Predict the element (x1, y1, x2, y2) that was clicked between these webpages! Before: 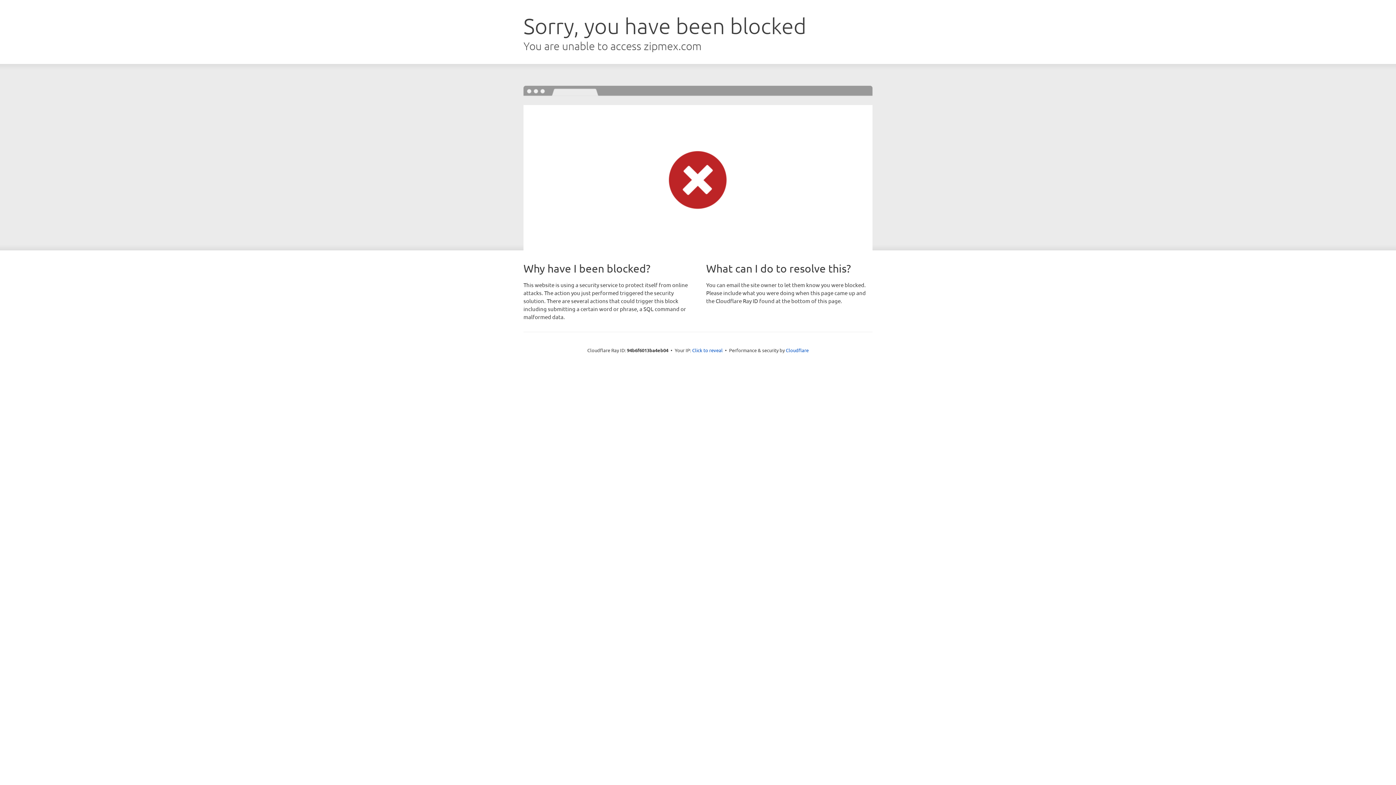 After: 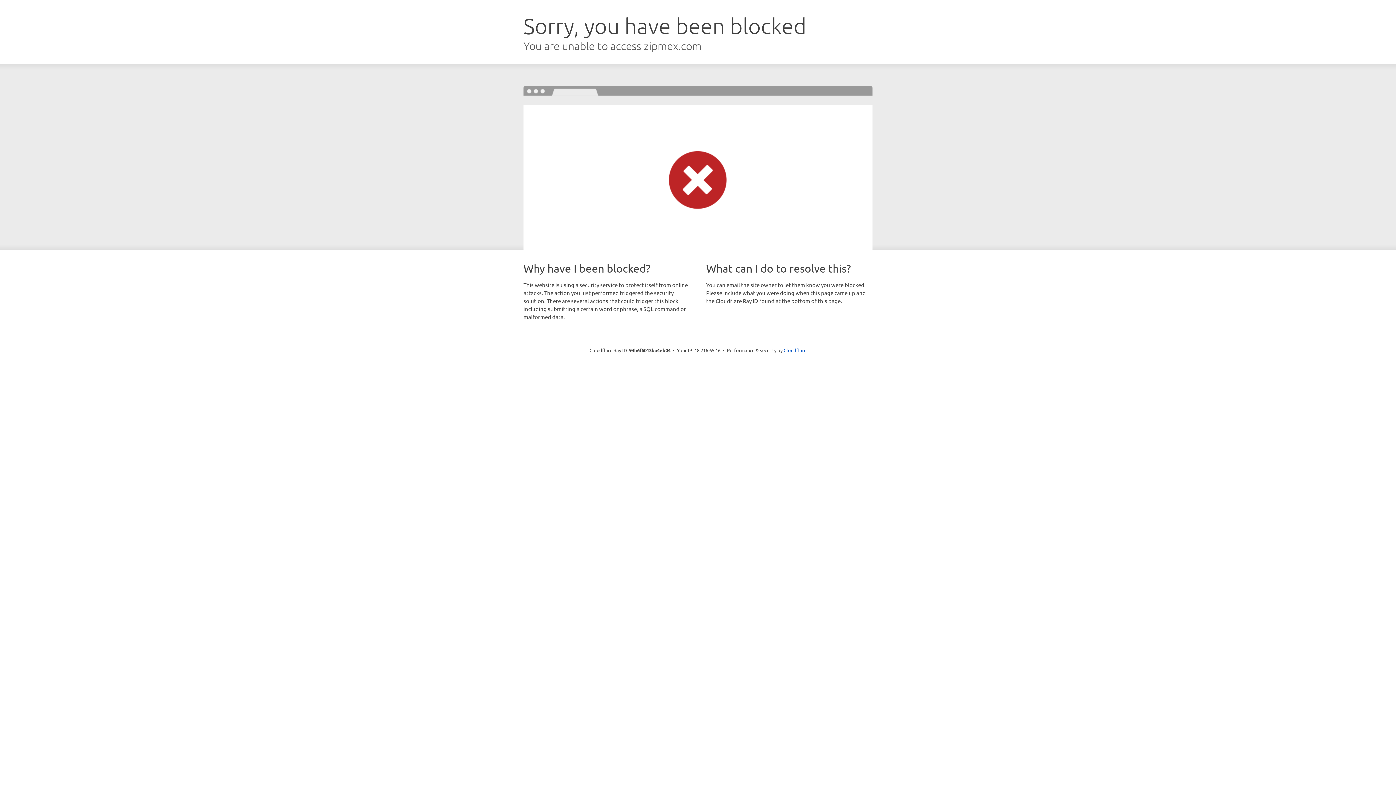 Action: label: Click to reveal bbox: (692, 346, 722, 353)